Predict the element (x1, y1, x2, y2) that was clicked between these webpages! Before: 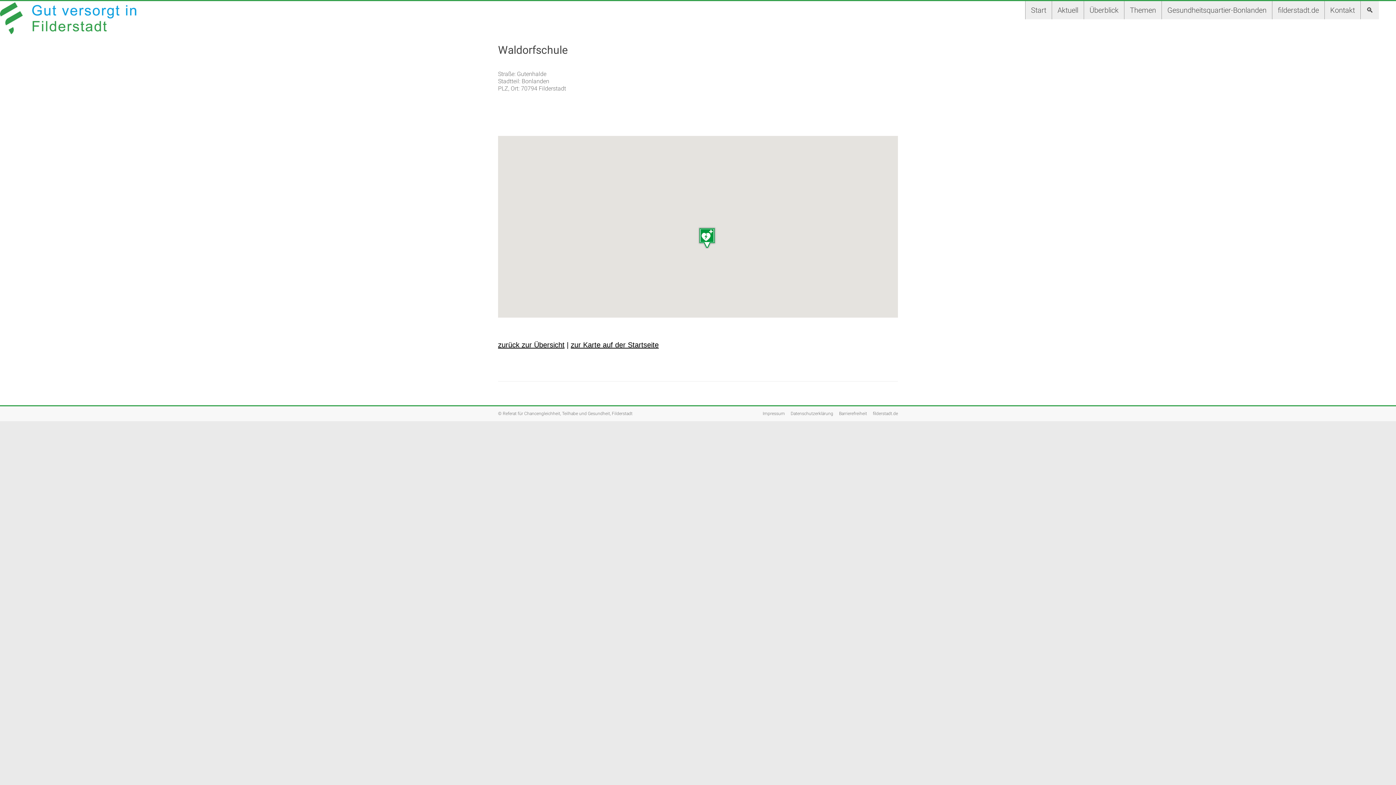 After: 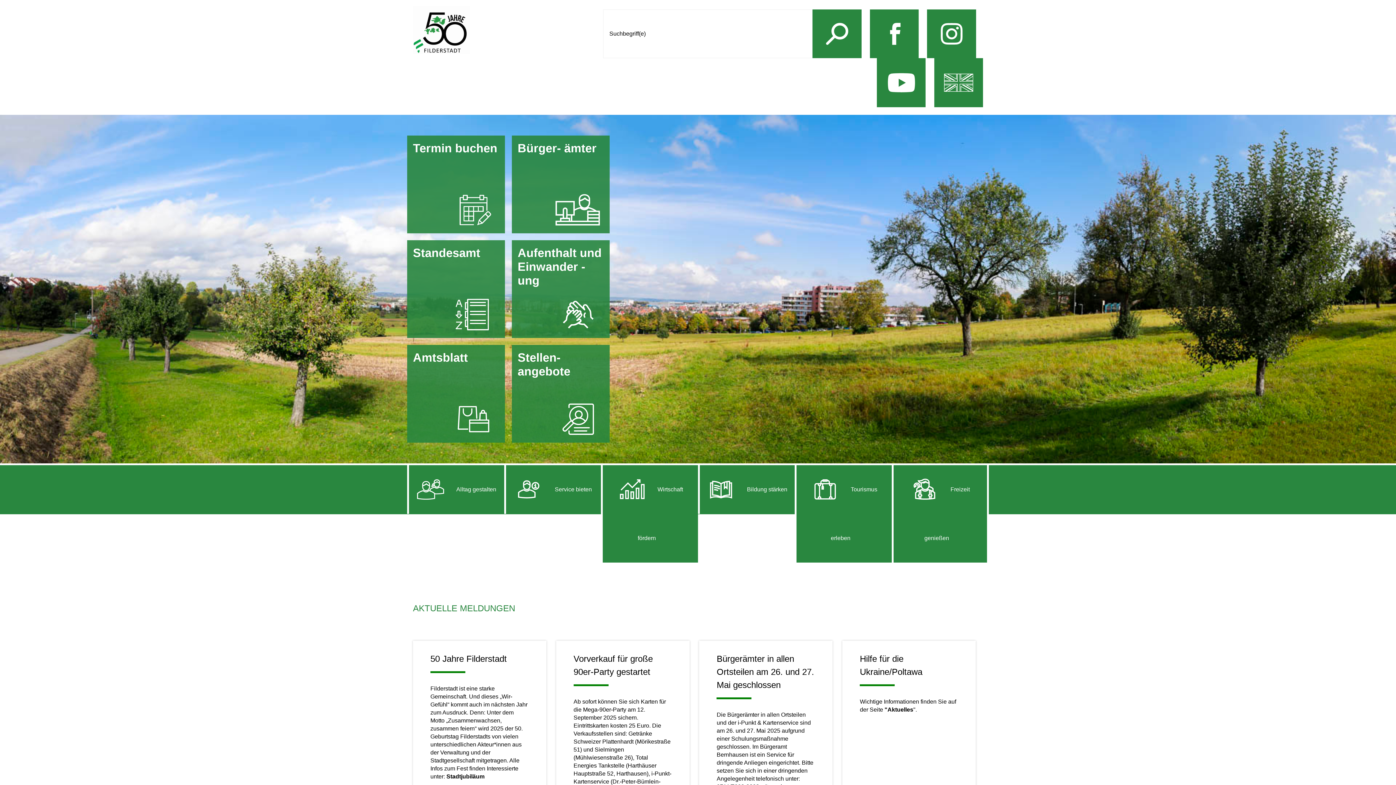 Action: bbox: (1272, 1, 1324, 19) label: filderstadt.de